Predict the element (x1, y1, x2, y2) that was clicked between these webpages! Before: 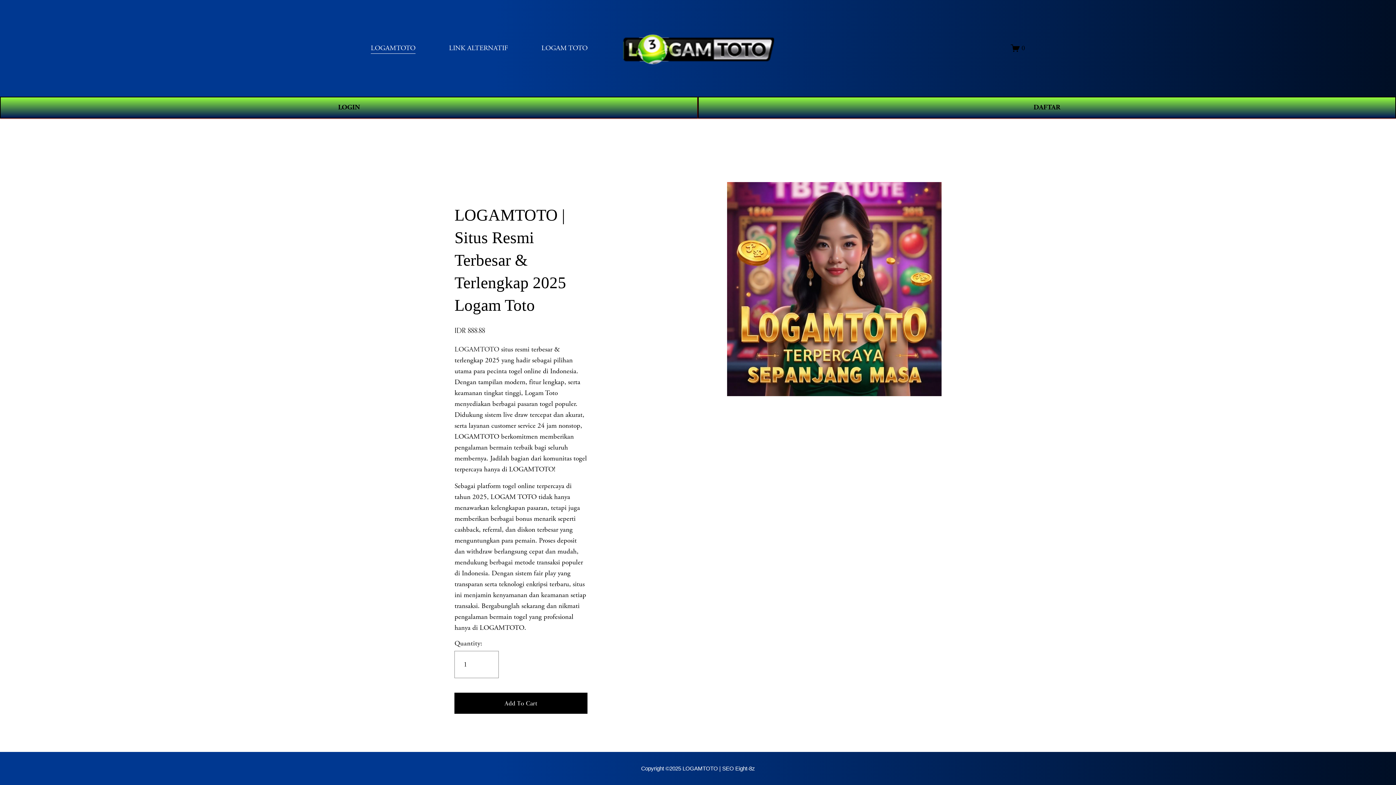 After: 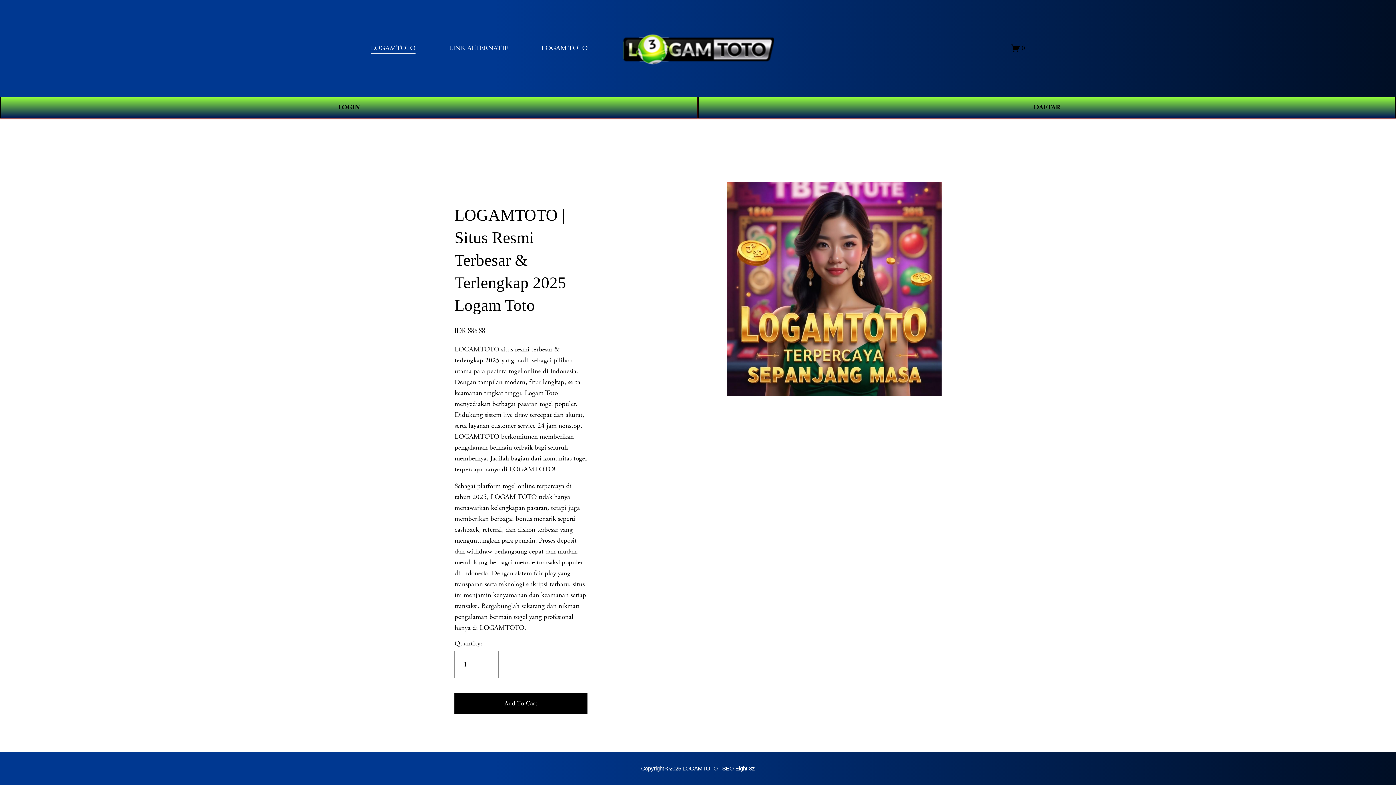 Action: bbox: (370, 42, 415, 54) label: LOGAMTOTO